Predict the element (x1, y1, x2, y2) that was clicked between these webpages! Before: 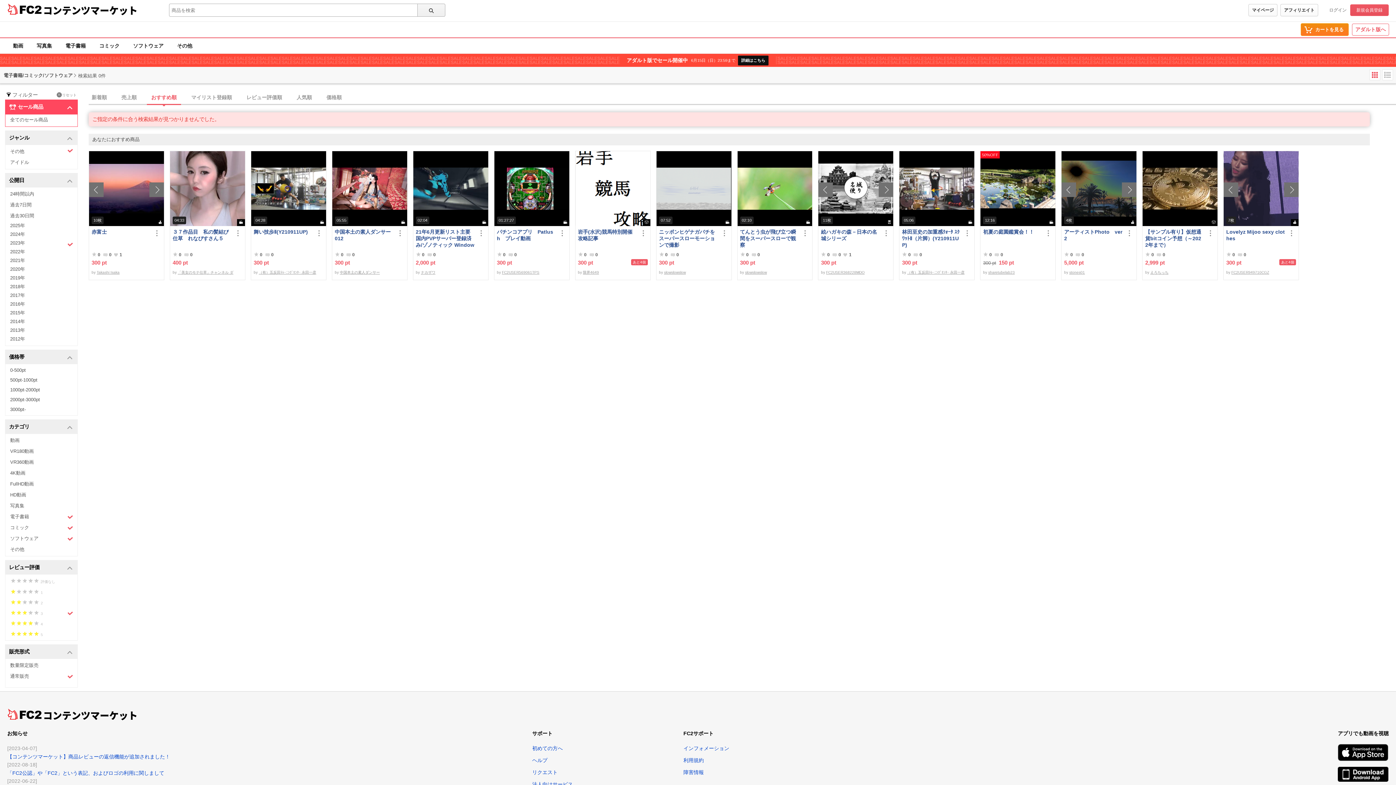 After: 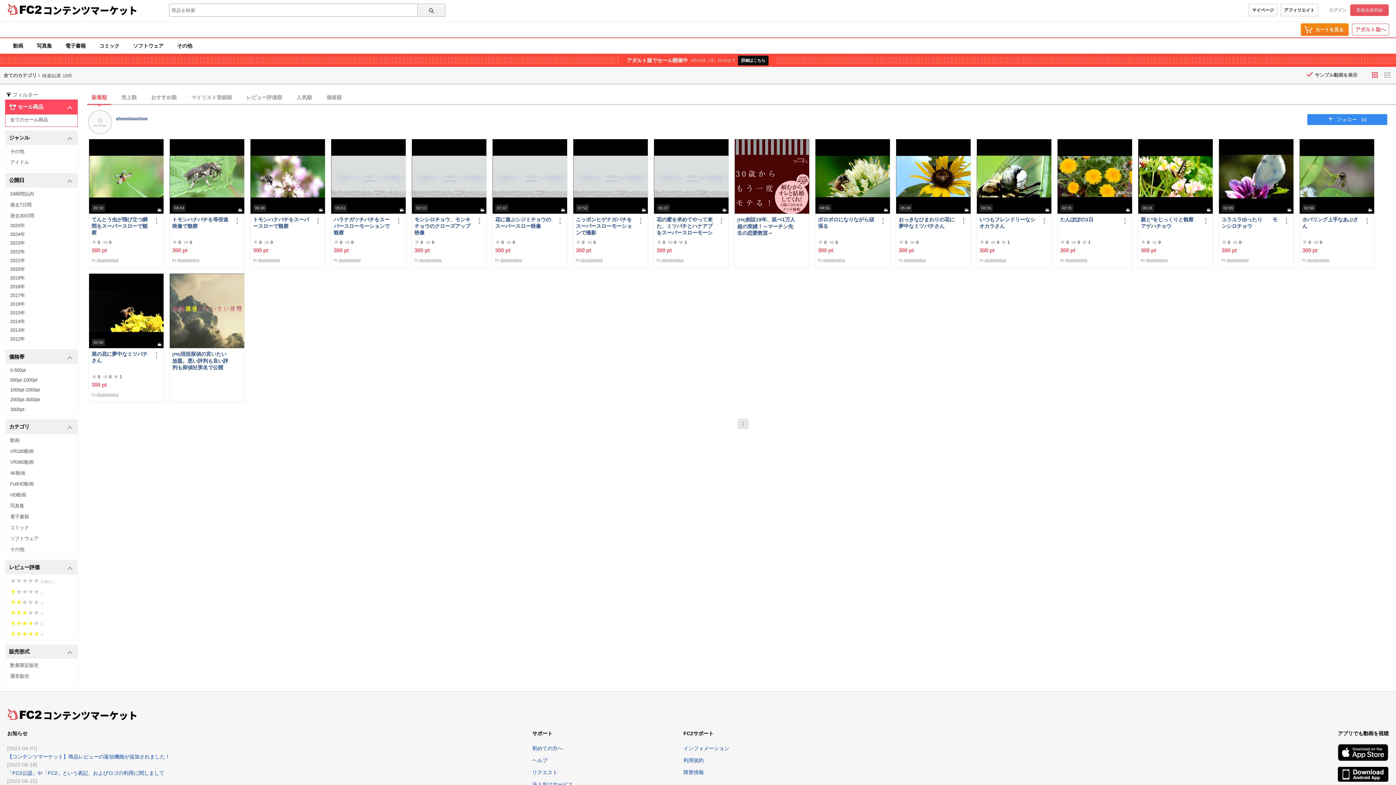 Action: bbox: (664, 270, 686, 274) label: slowslowslow